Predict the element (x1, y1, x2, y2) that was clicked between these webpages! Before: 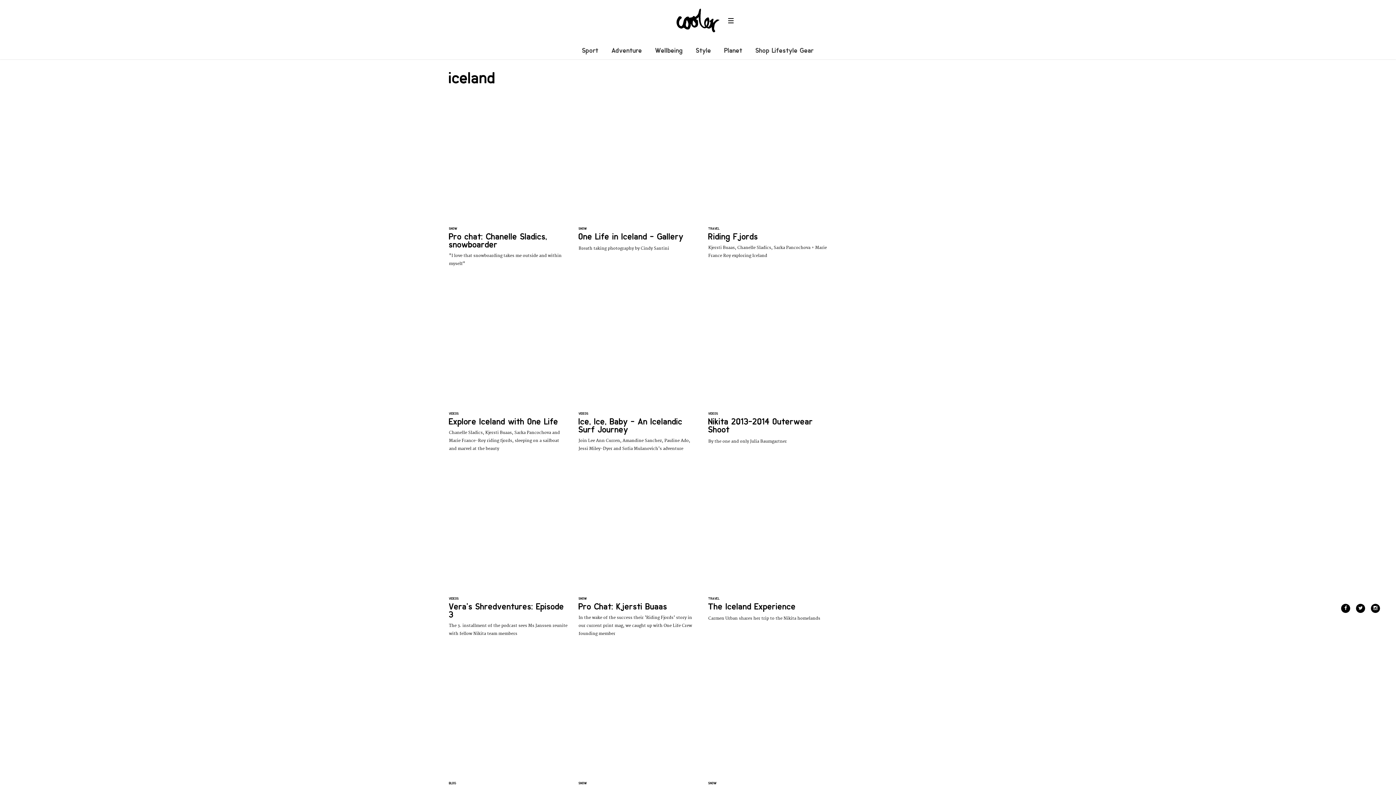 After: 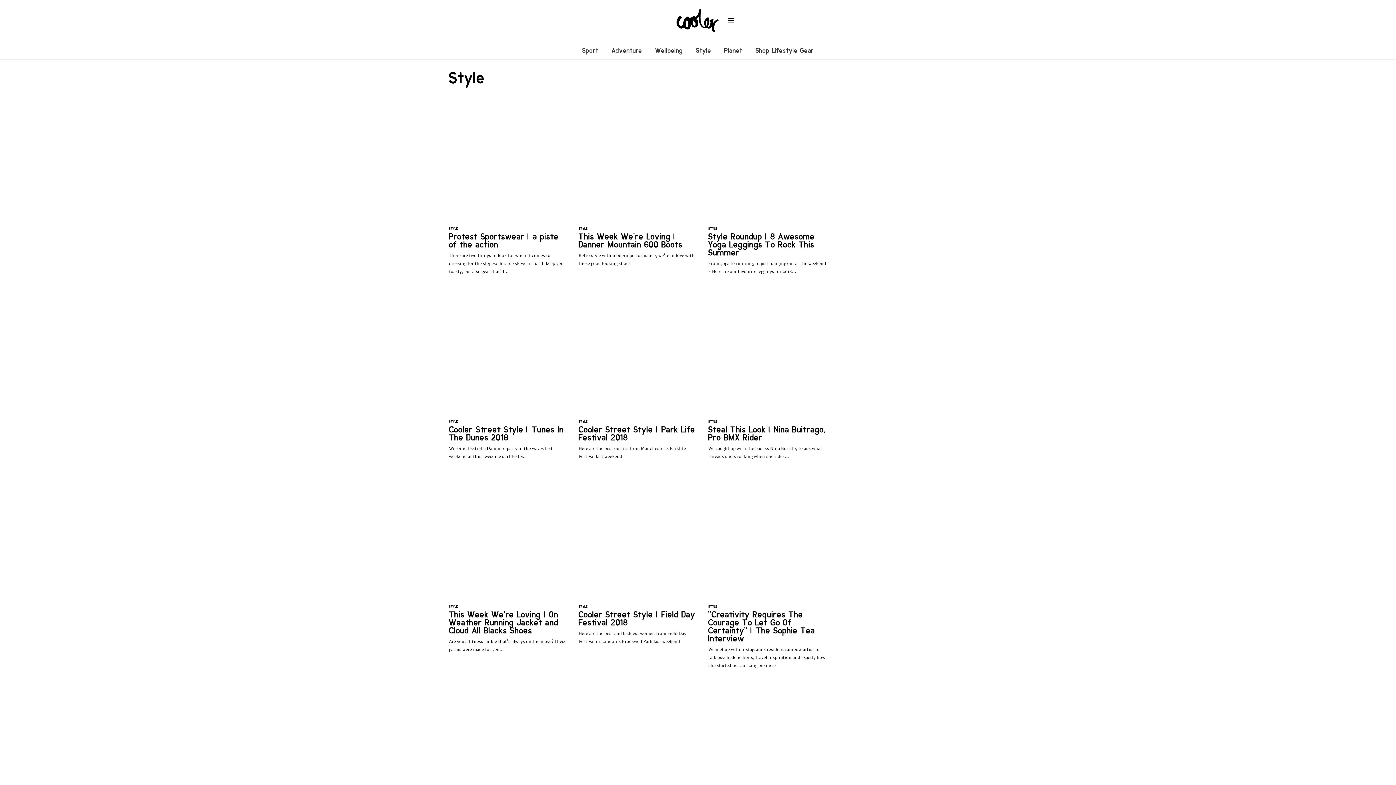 Action: label: Style bbox: (696, 46, 711, 54)